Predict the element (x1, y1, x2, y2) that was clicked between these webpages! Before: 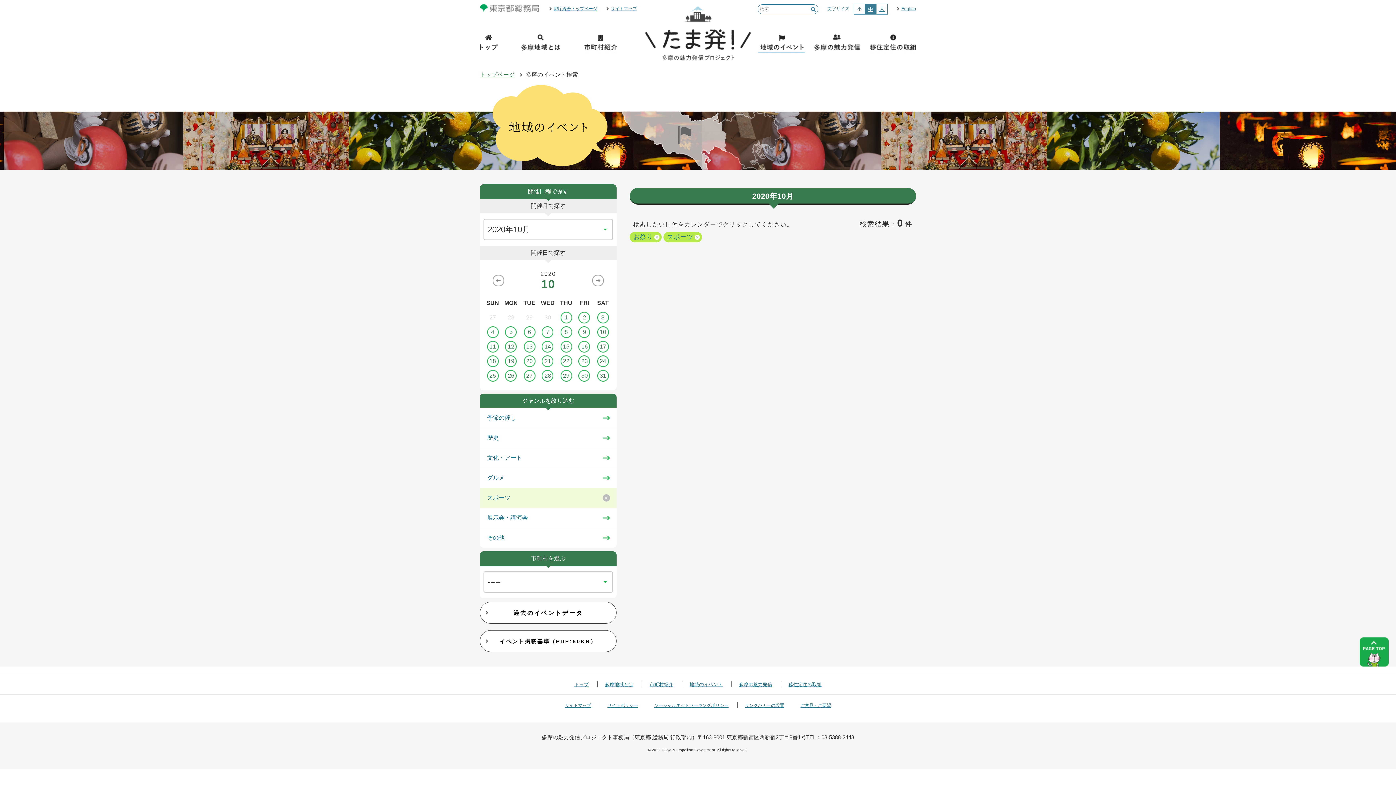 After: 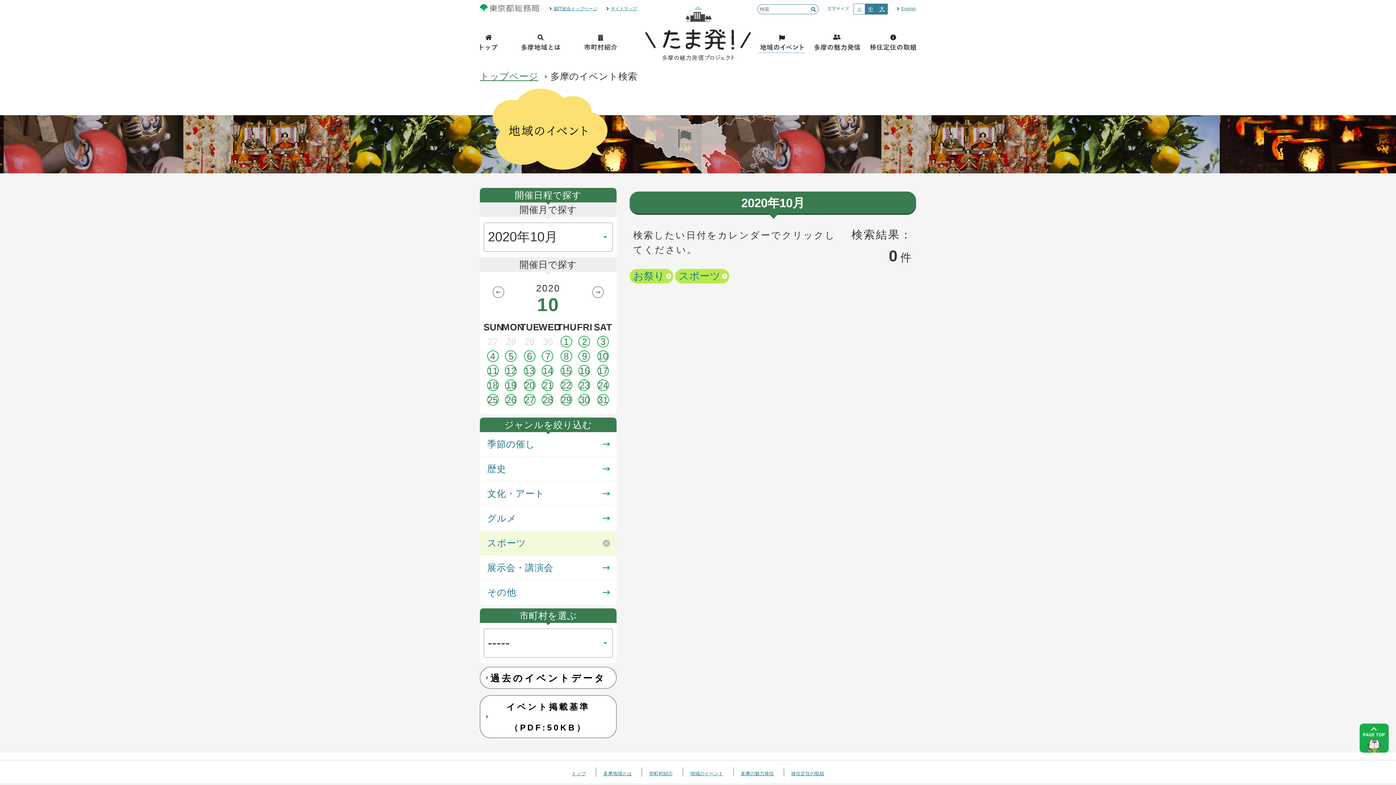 Action: label: 大 bbox: (876, 4, 887, 14)